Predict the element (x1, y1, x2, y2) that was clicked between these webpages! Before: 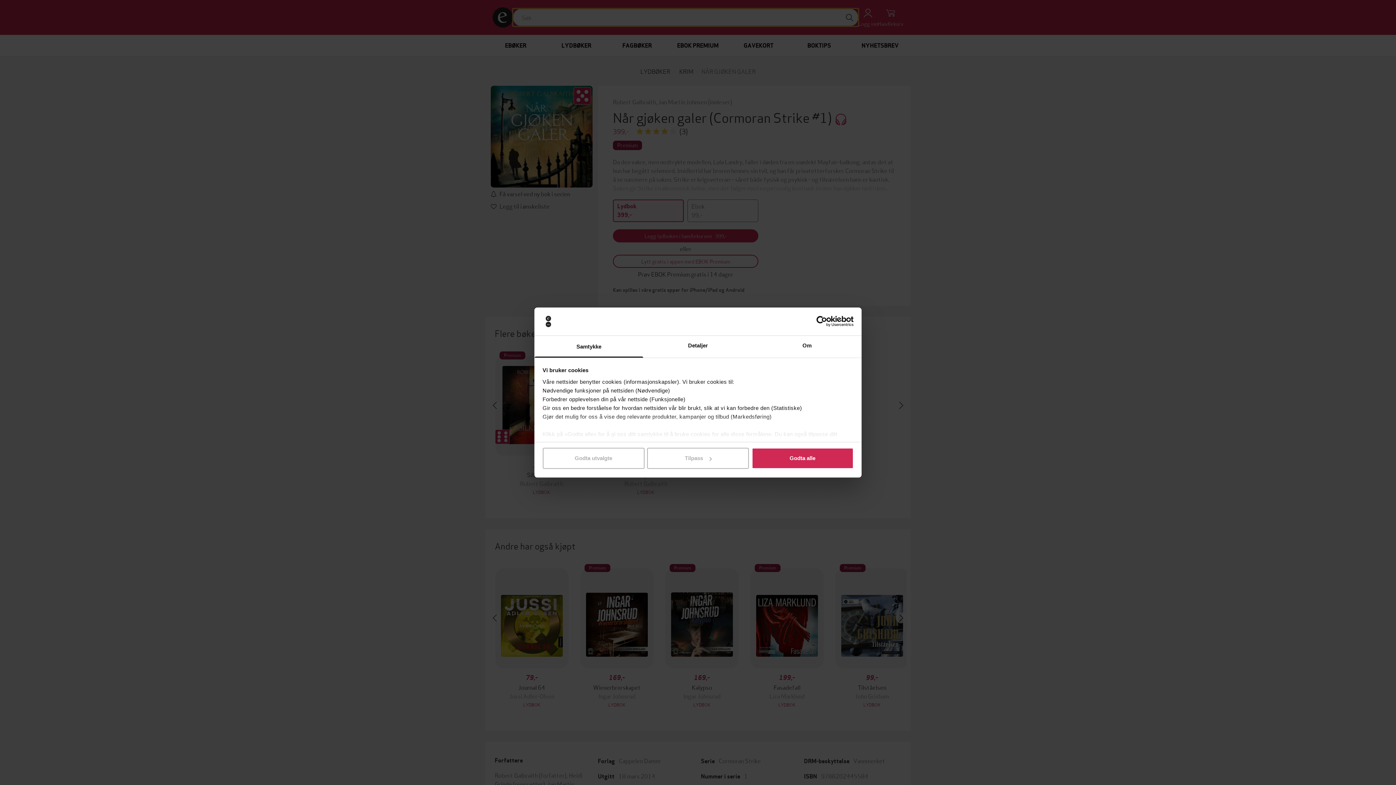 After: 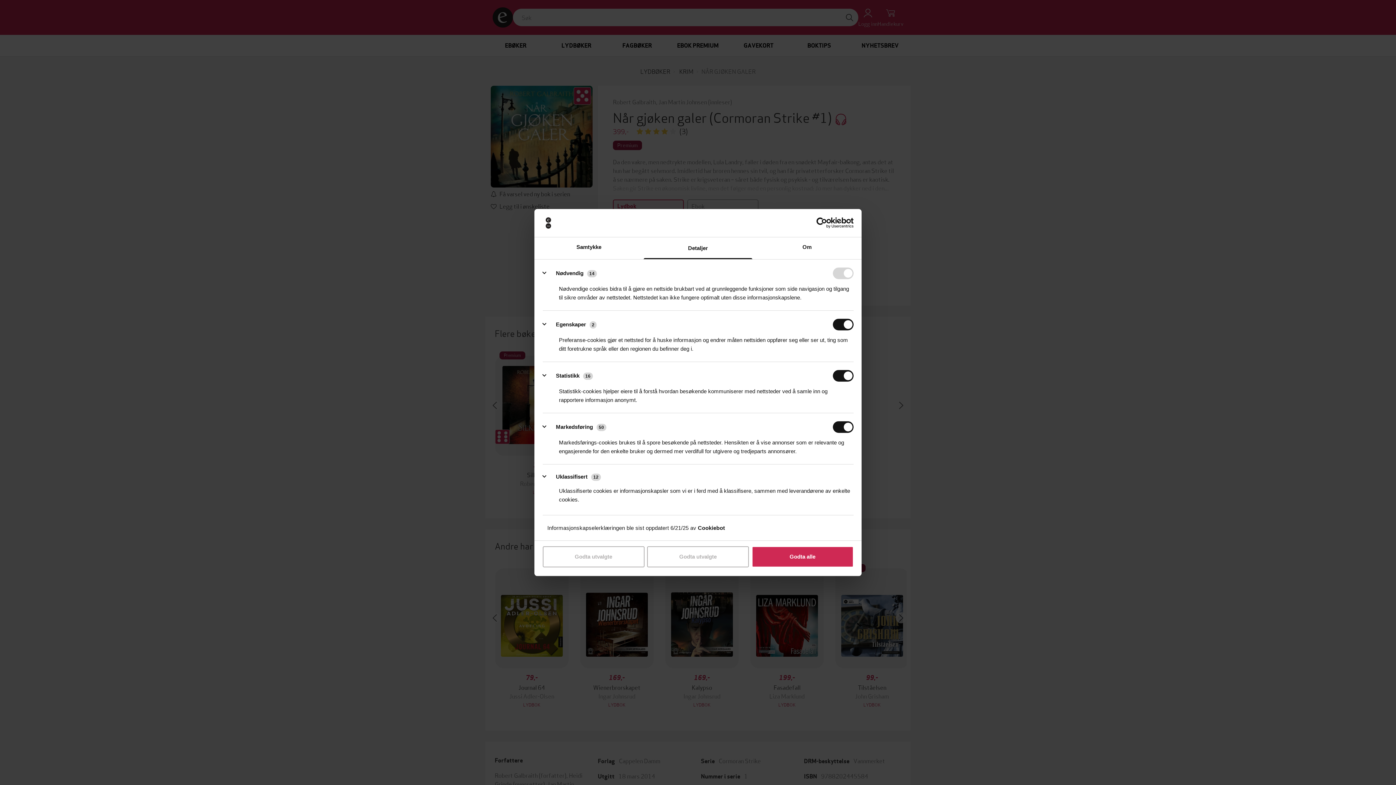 Action: bbox: (647, 448, 749, 469) label: Tilpass